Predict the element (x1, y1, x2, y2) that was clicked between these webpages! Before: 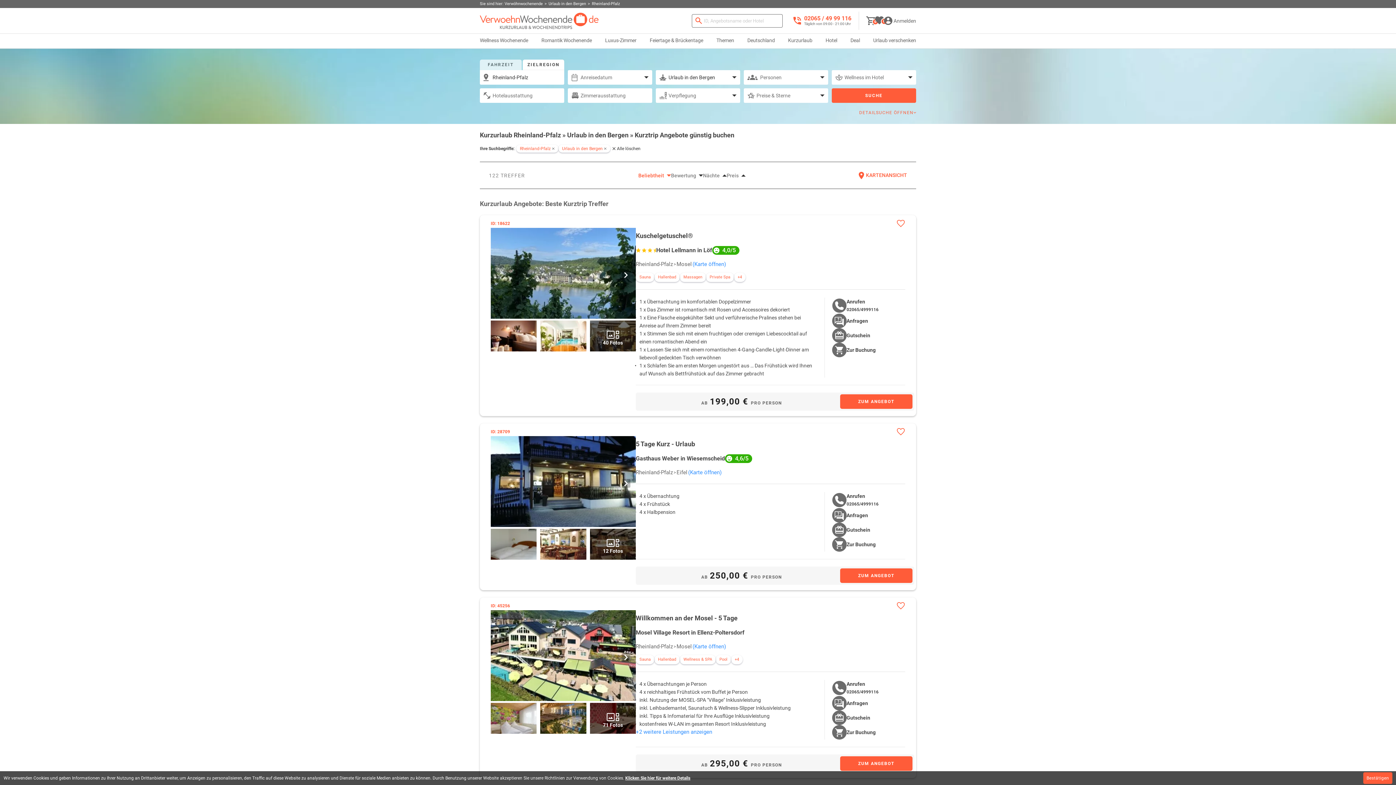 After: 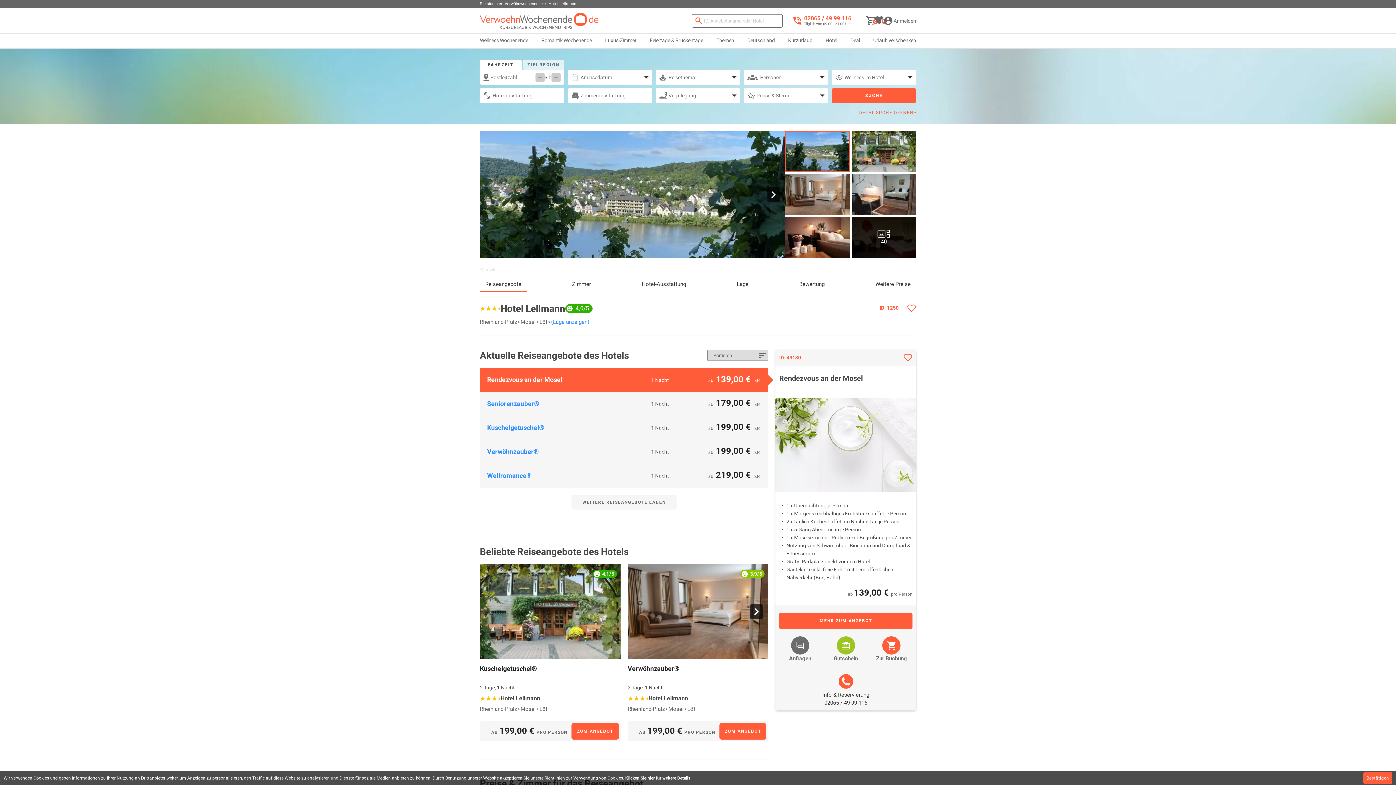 Action: bbox: (656, 247, 712, 253) label: Hotel Lellmann in Löf